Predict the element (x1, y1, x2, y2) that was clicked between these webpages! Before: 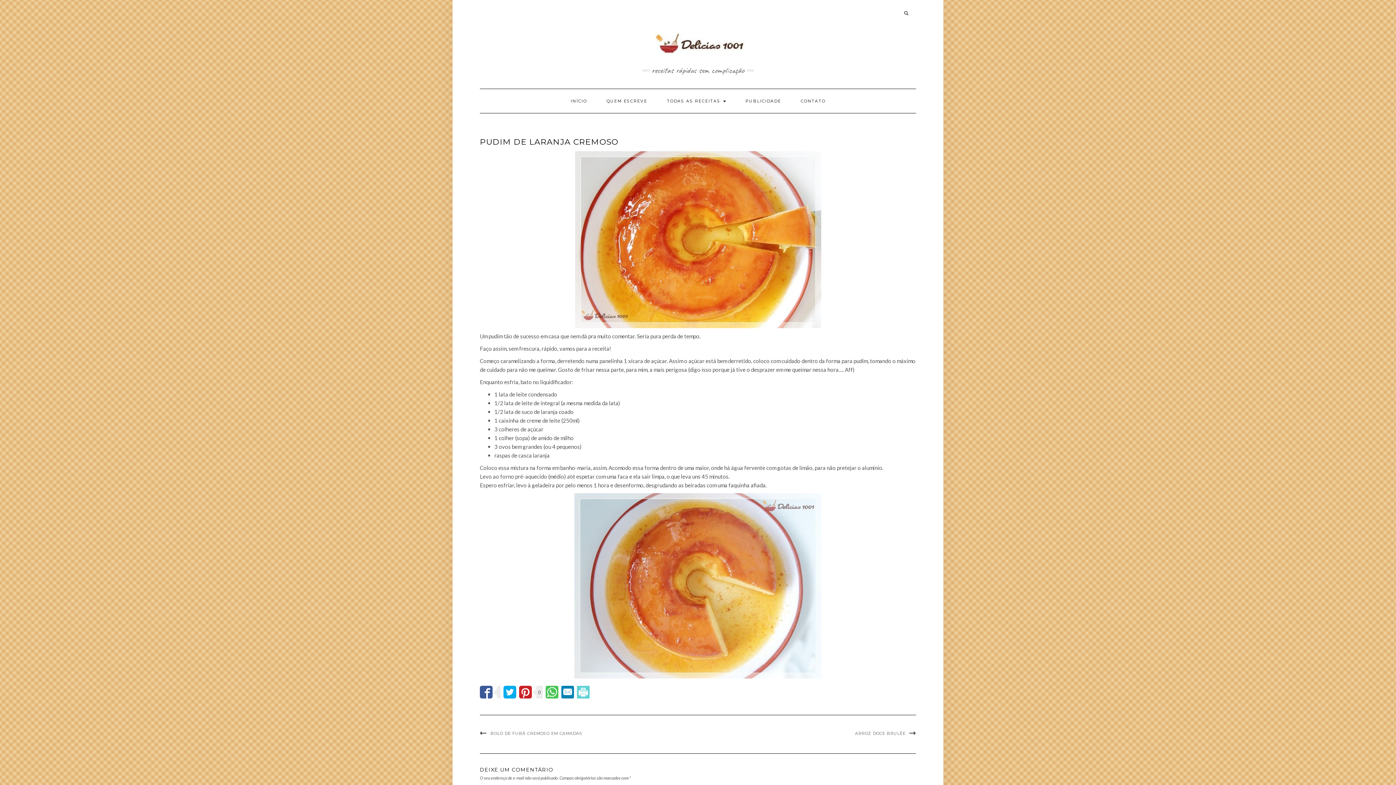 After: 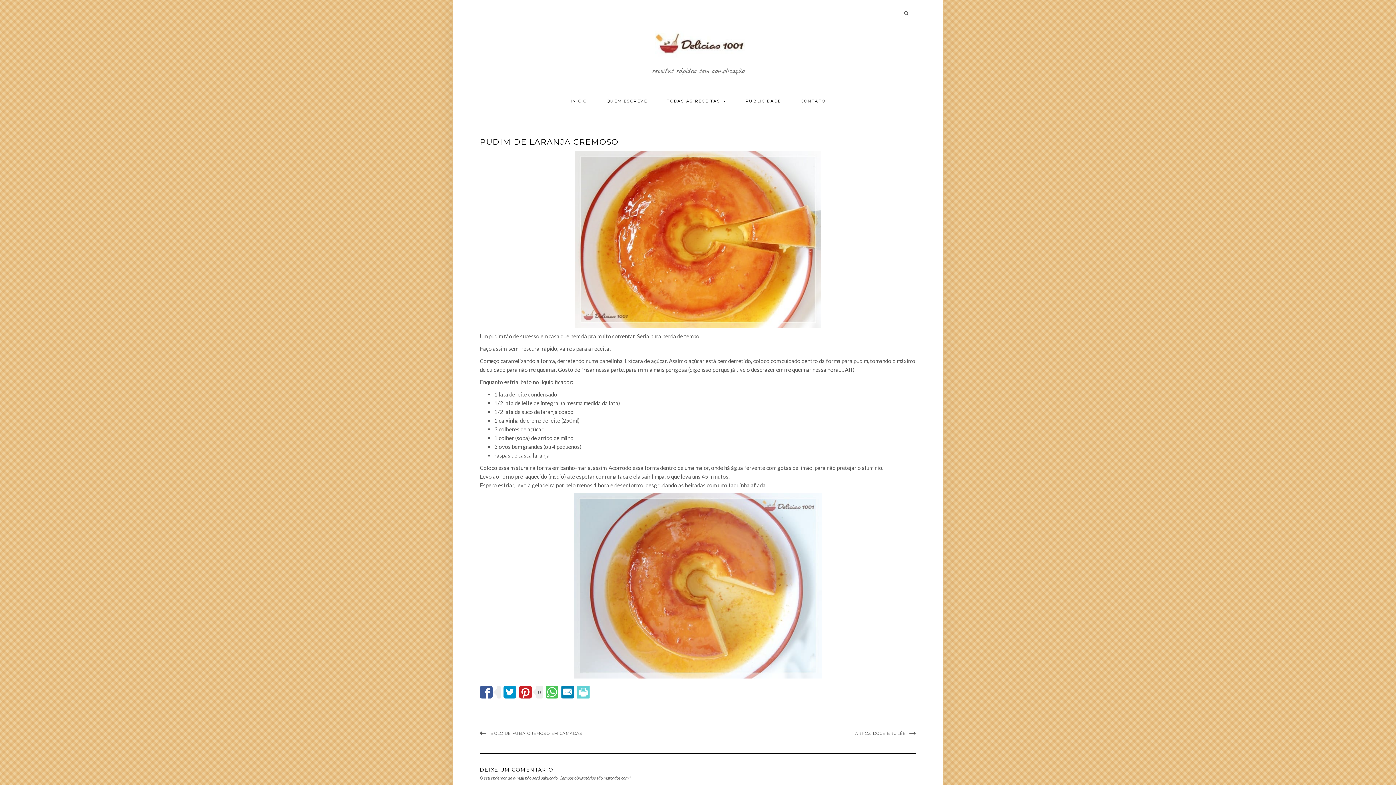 Action: bbox: (503, 686, 516, 698)